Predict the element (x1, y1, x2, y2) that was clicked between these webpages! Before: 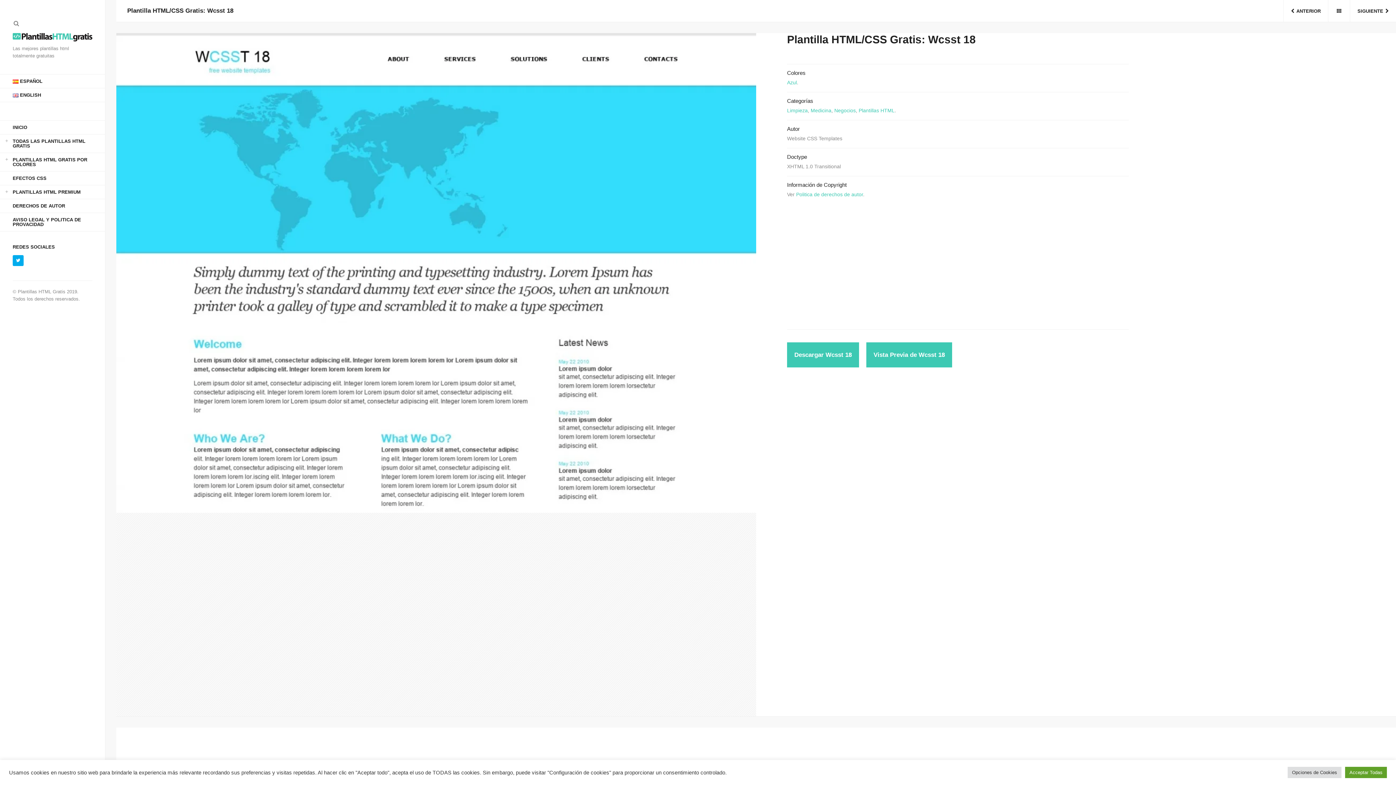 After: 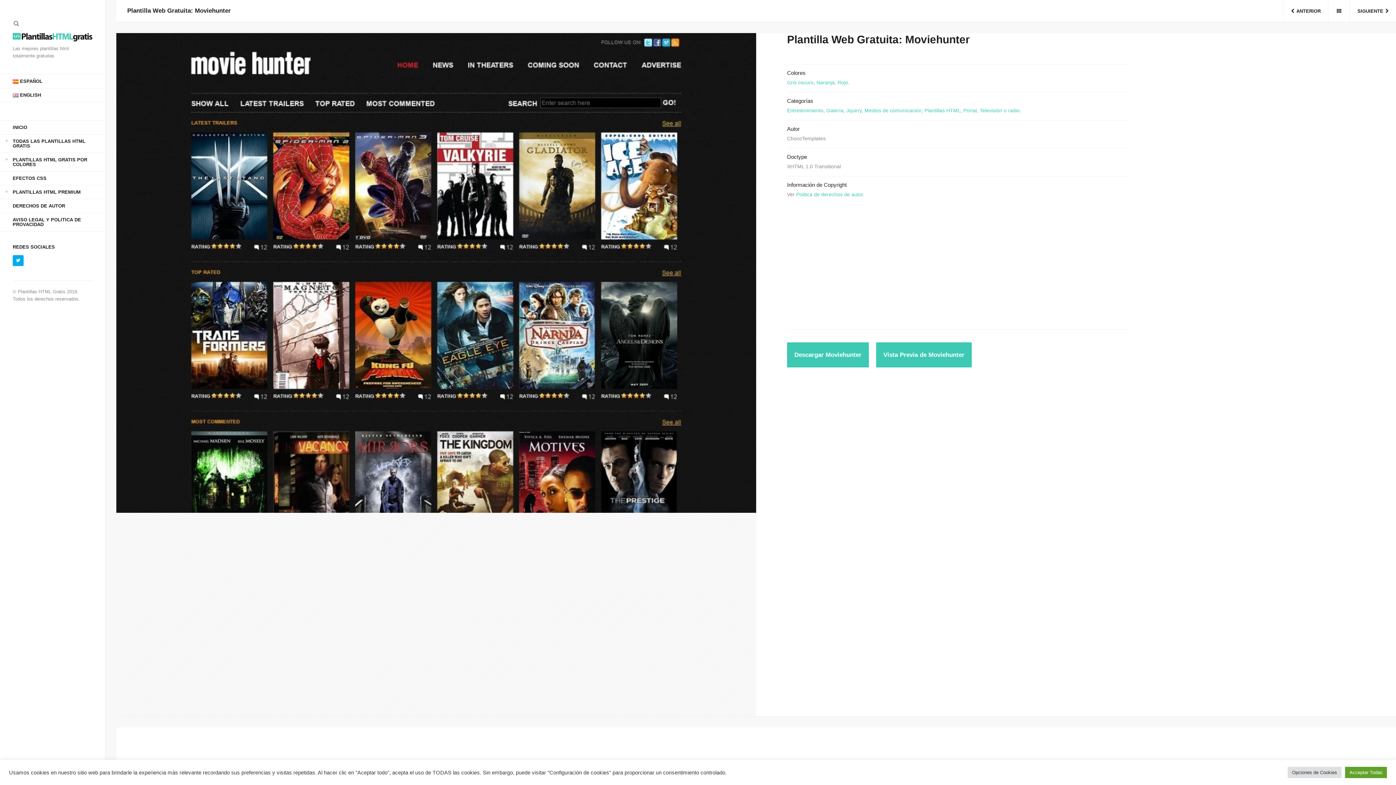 Action: bbox: (1284, 0, 1328, 21) label: ANTERIOR